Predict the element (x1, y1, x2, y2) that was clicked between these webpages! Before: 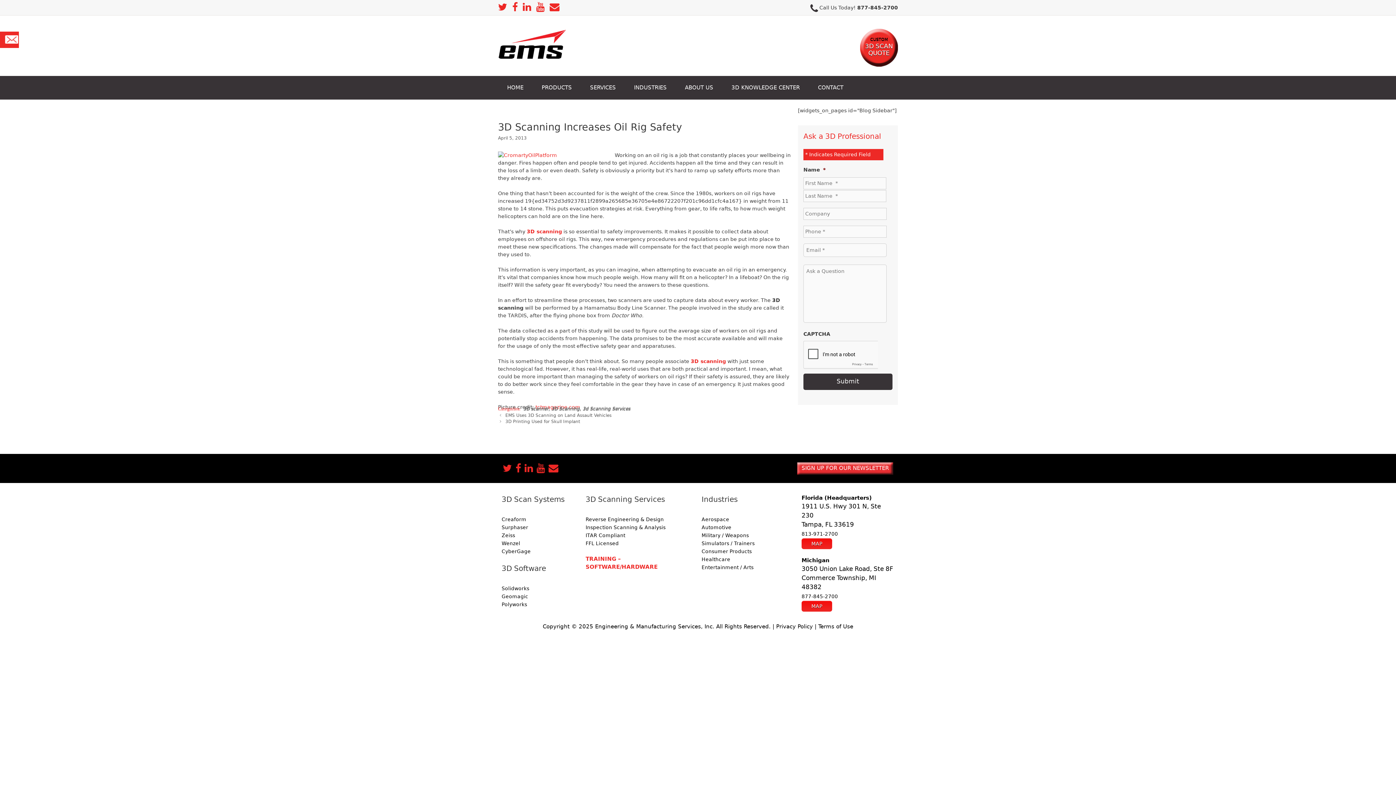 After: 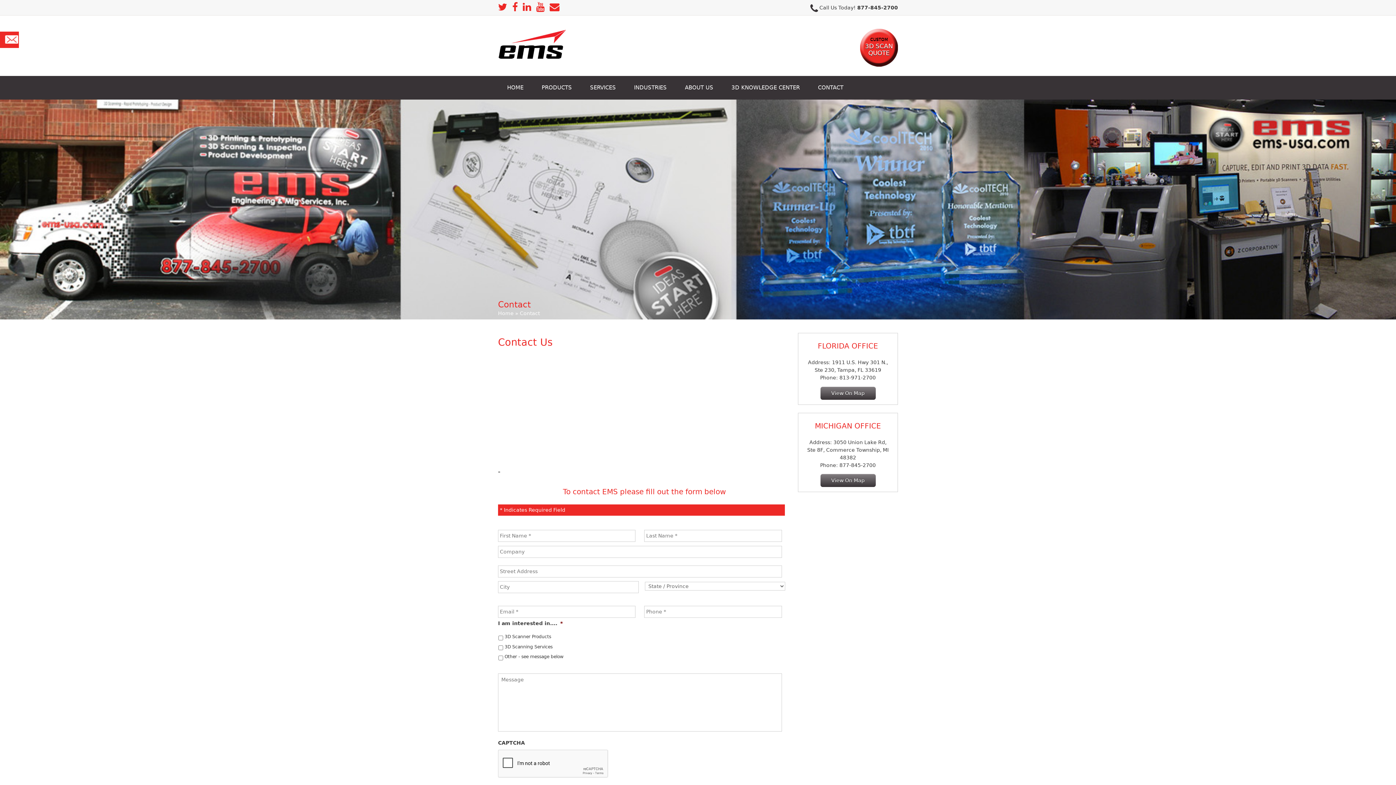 Action: bbox: (548, 4, 561, 10)